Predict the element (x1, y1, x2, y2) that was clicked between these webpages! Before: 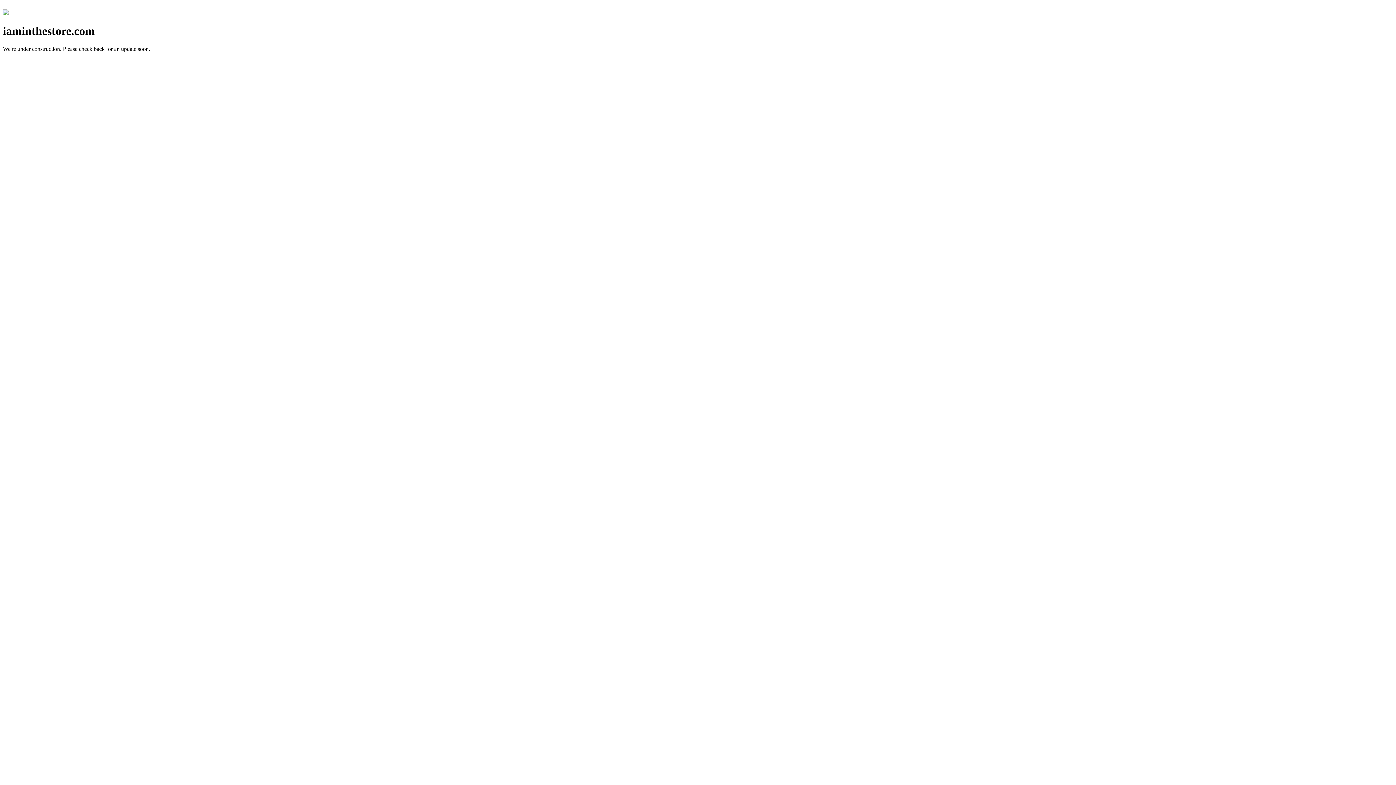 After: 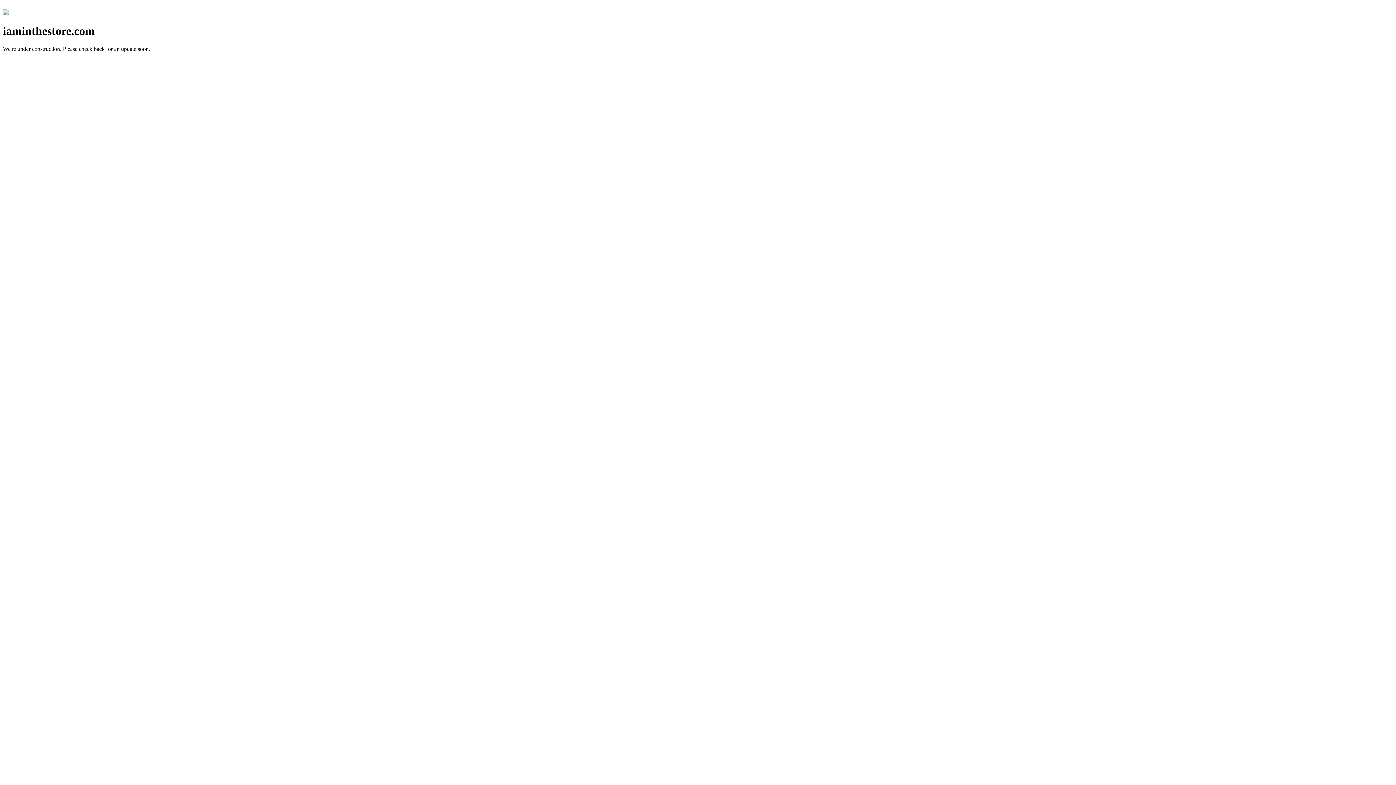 Action: bbox: (2, 10, 8, 16)